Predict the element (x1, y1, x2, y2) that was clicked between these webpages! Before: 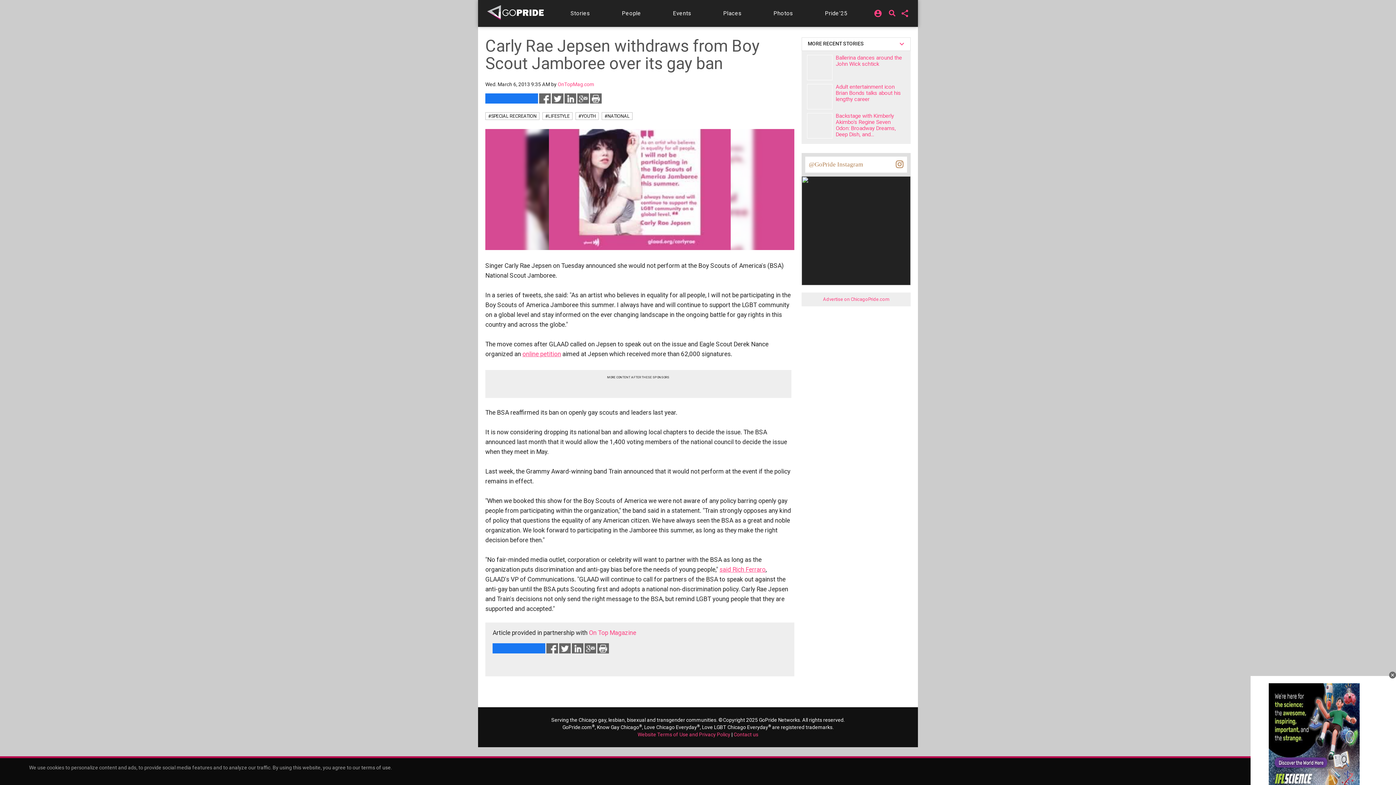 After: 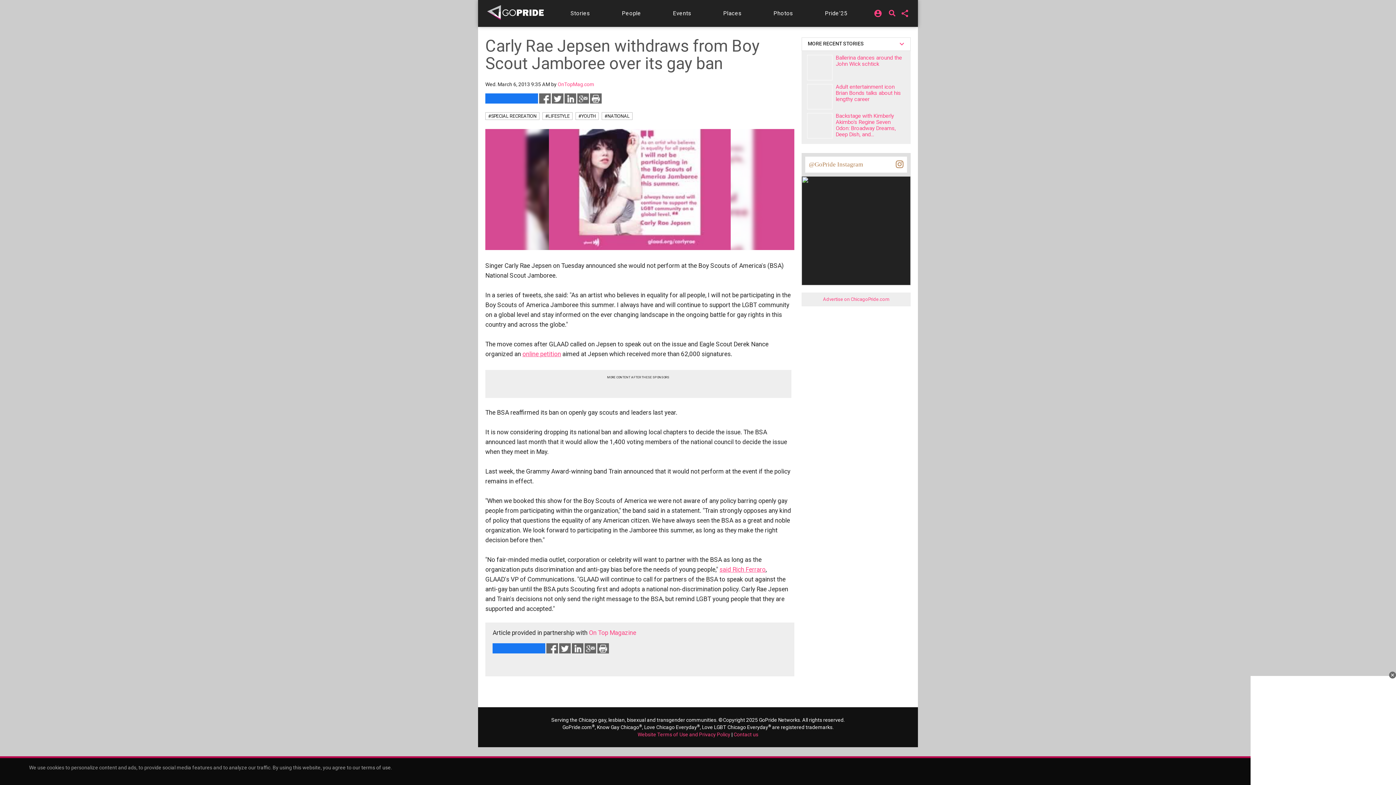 Action: bbox: (564, 95, 576, 101)